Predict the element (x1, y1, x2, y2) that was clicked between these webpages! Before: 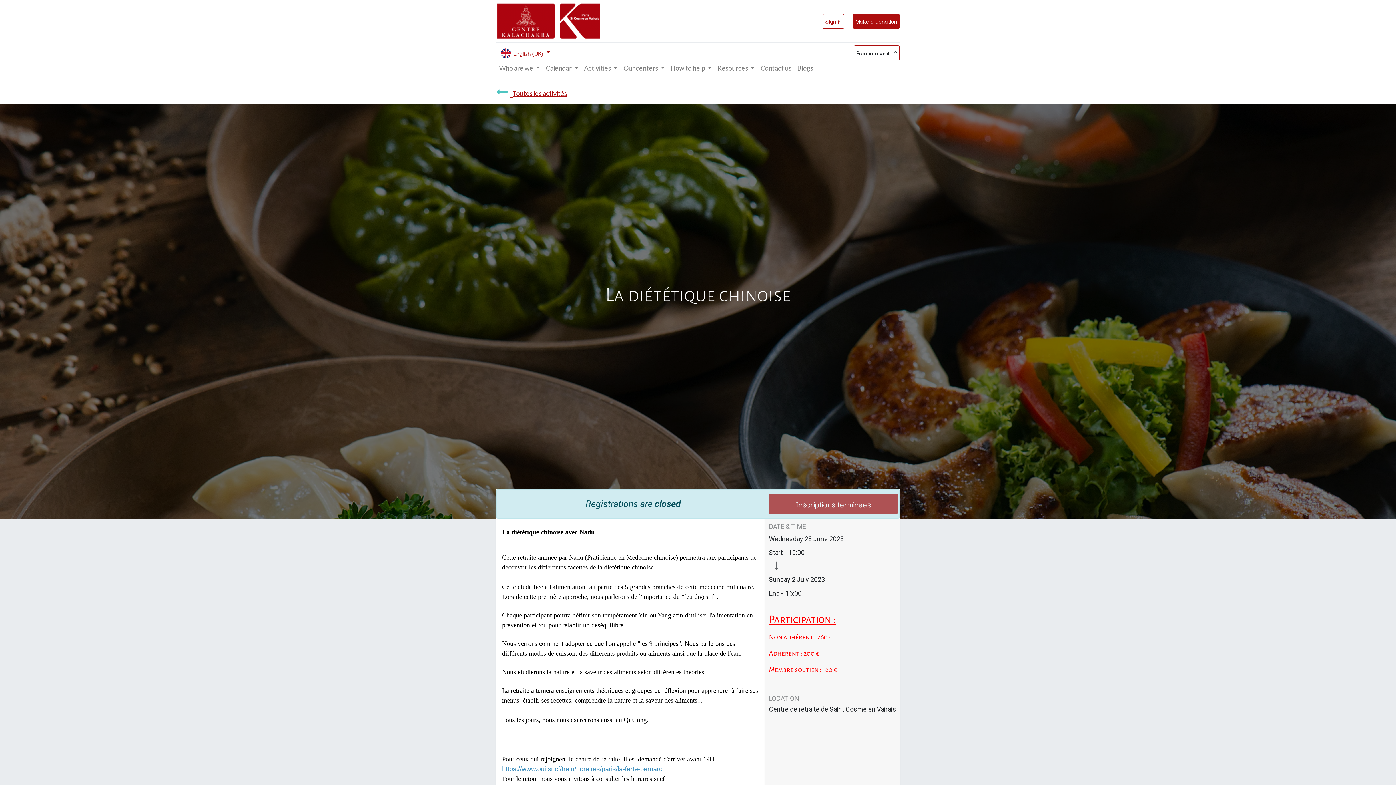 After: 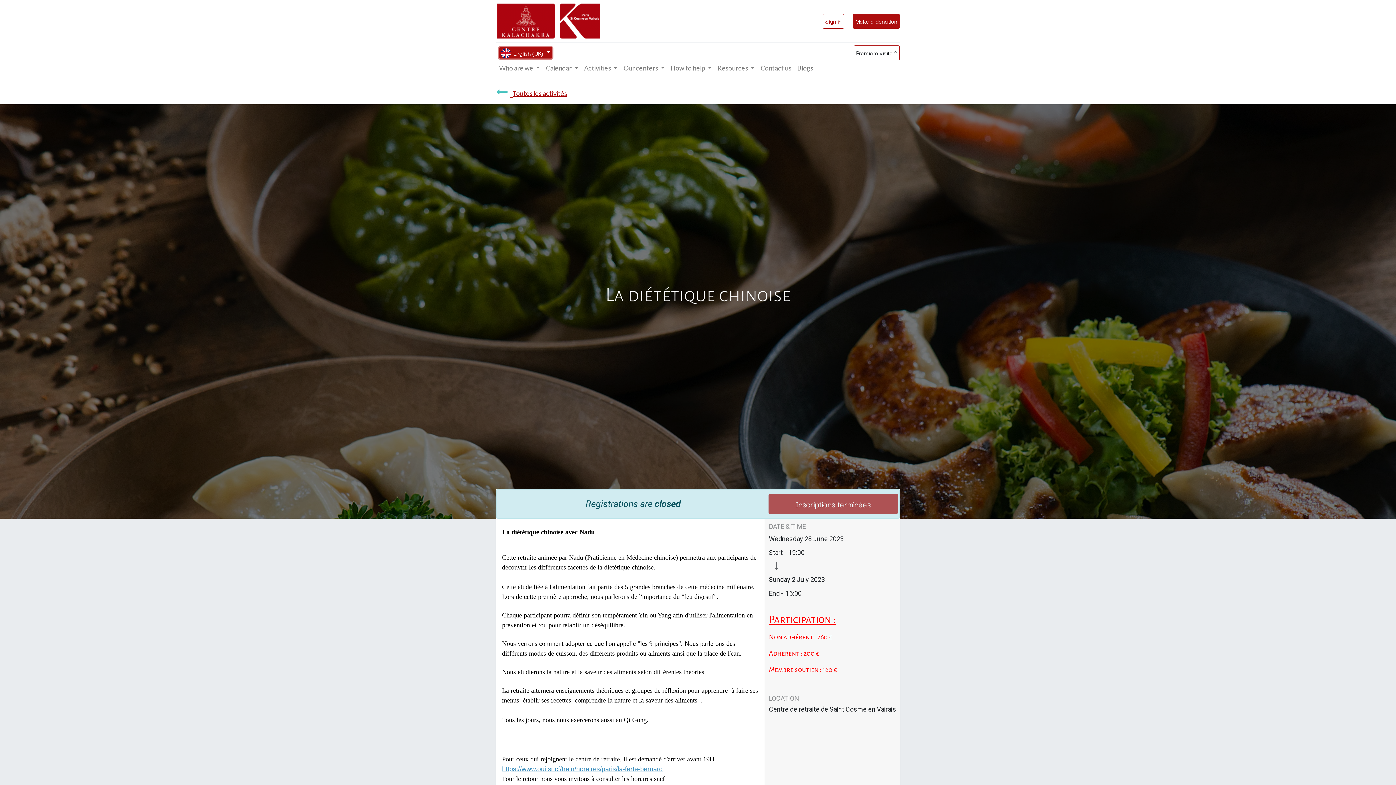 Action: bbox: (499, 47, 552, 58) label:  English (UK) 